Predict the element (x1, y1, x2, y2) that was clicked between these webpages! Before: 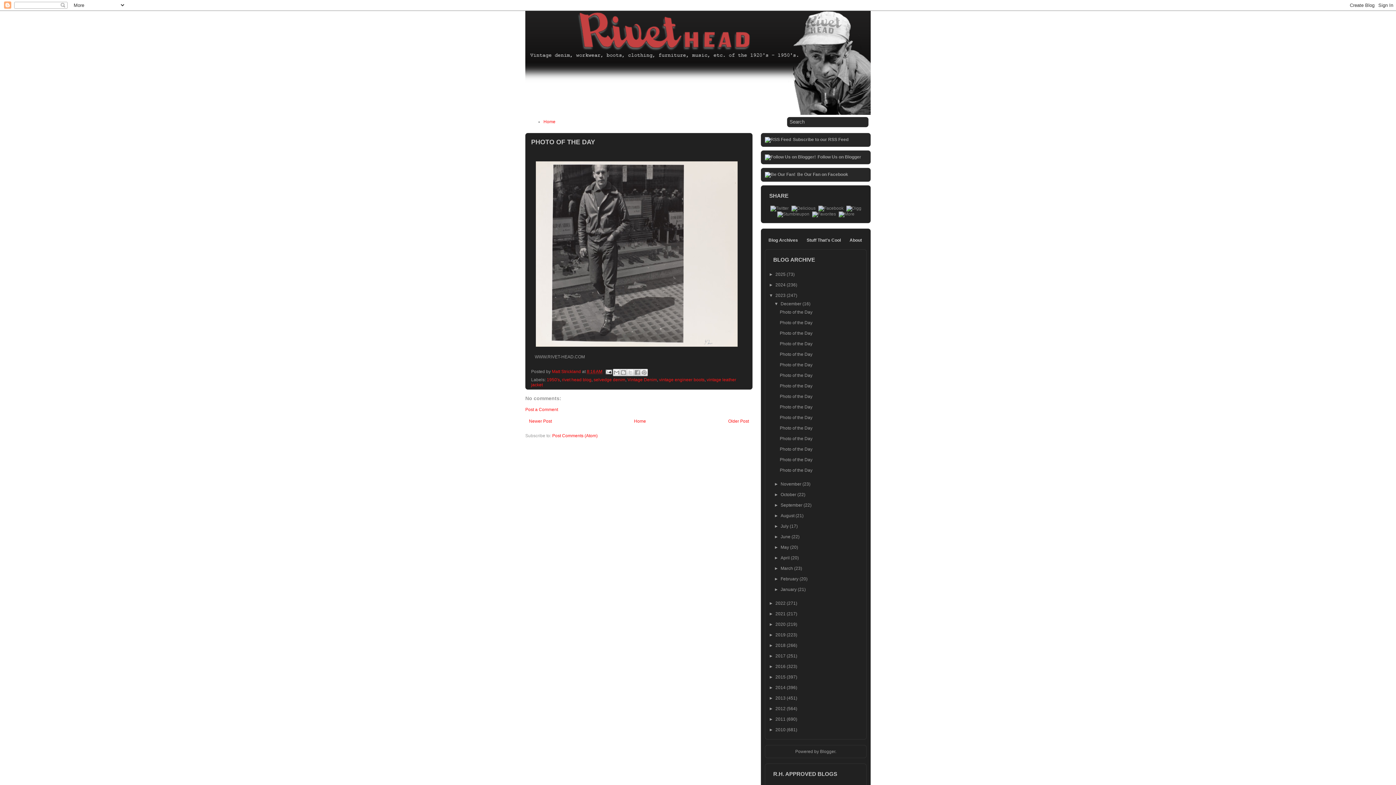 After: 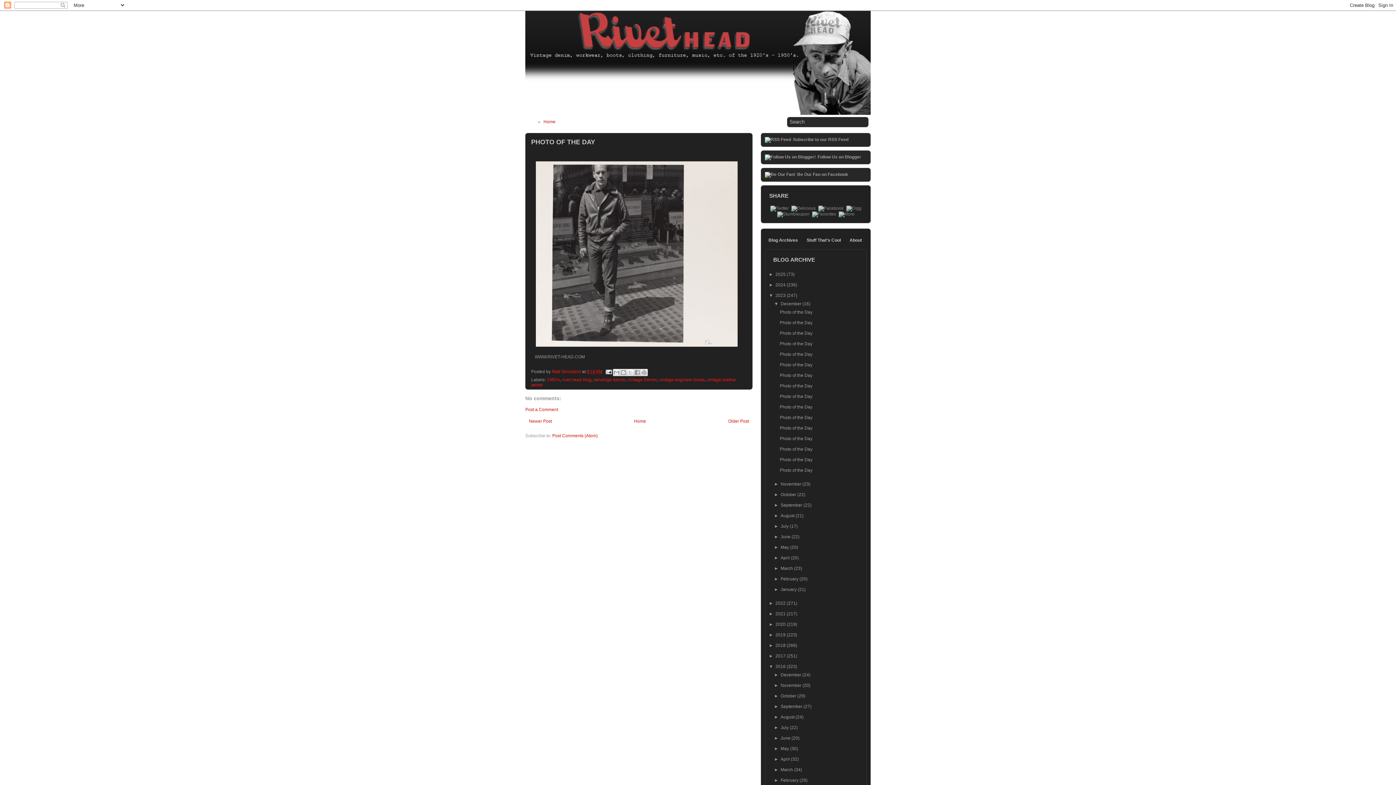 Action: bbox: (769, 664, 775, 669) label: ►  